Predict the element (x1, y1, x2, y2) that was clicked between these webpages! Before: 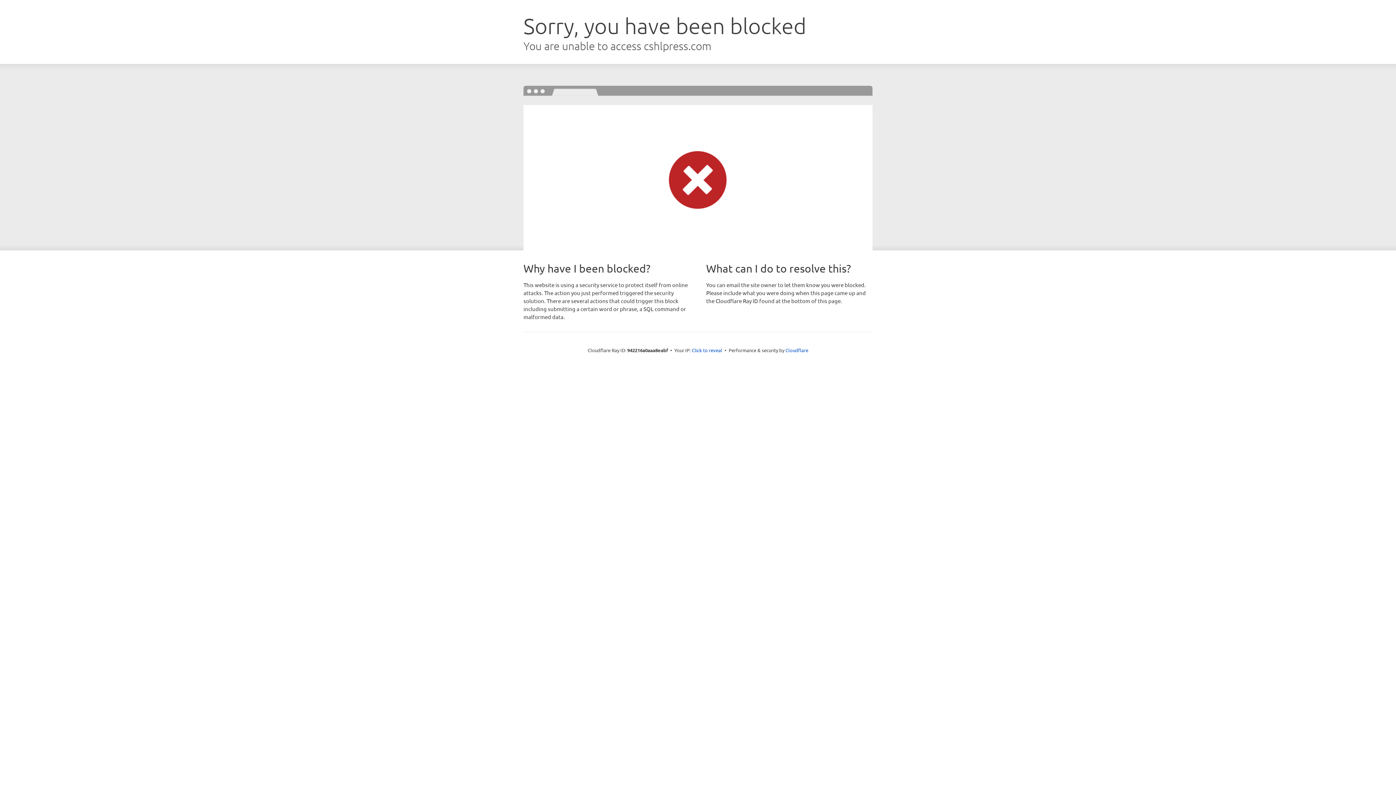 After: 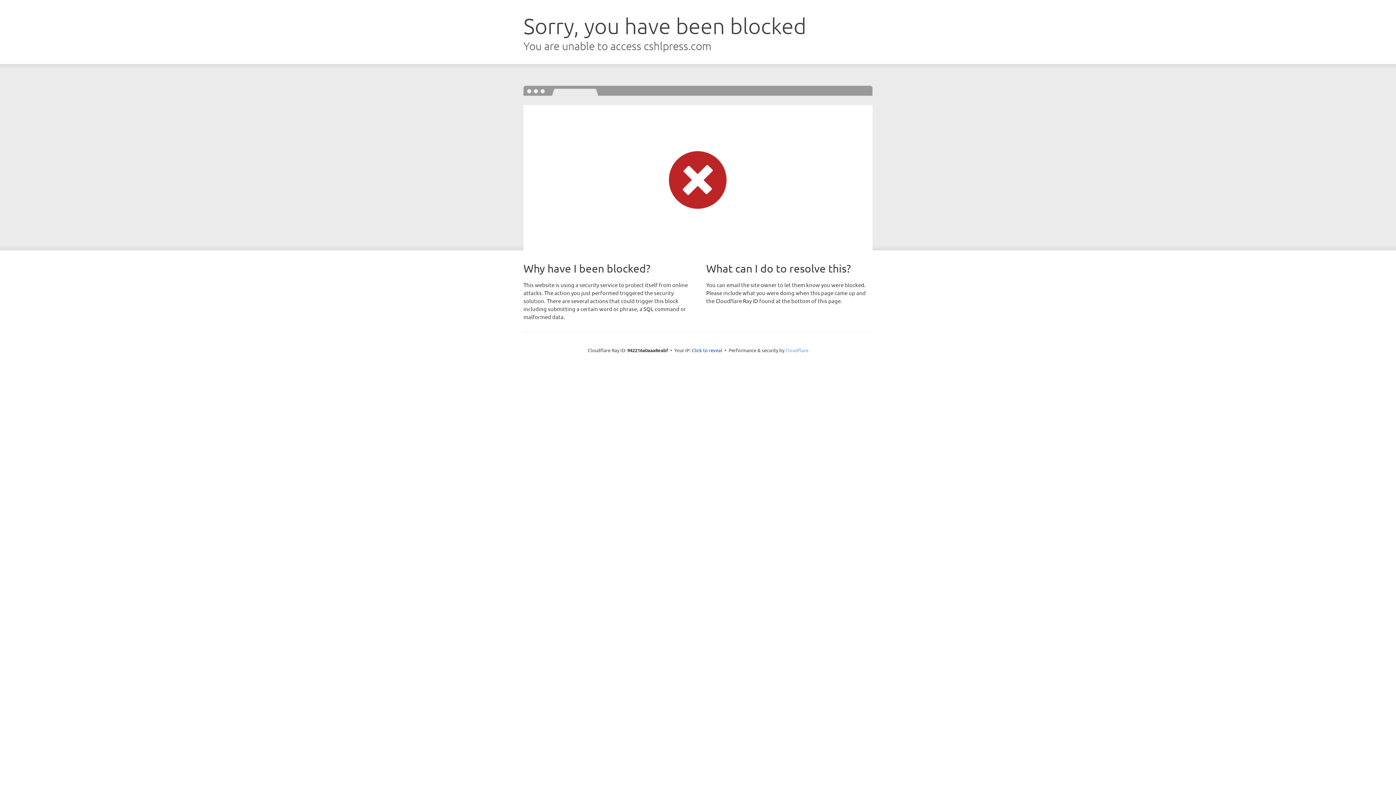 Action: label: Cloudflare bbox: (785, 347, 808, 353)